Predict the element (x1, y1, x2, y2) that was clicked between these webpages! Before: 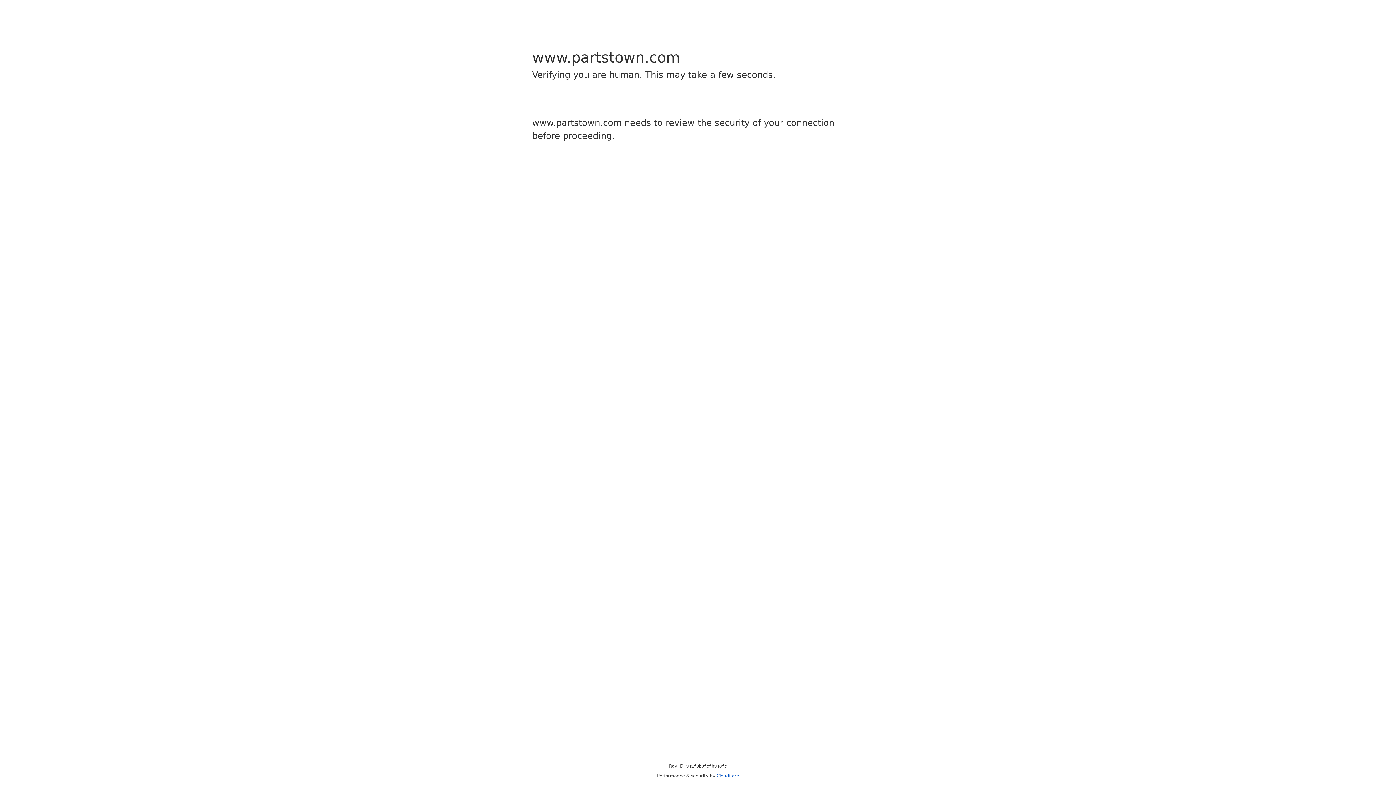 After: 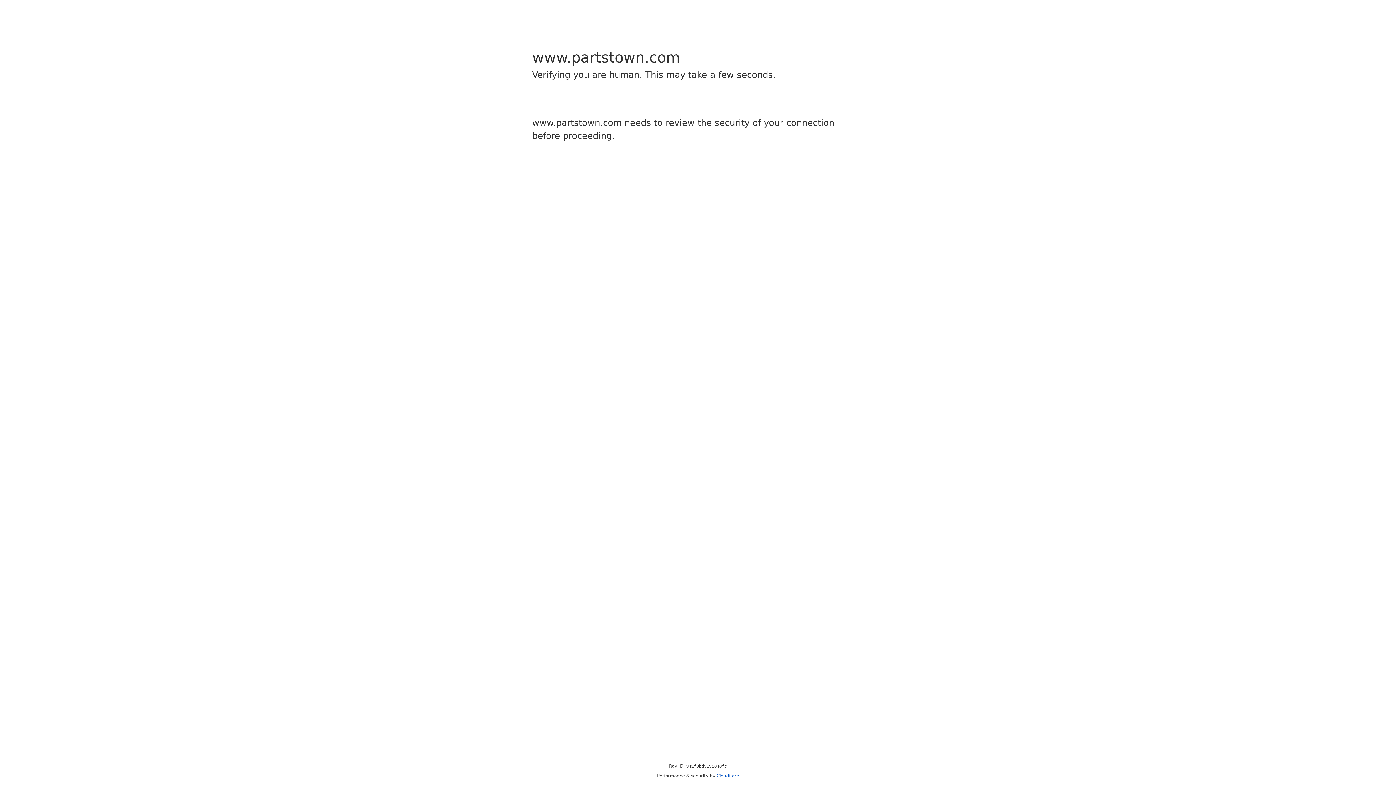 Action: bbox: (716, 773, 739, 778) label: Cloudflare